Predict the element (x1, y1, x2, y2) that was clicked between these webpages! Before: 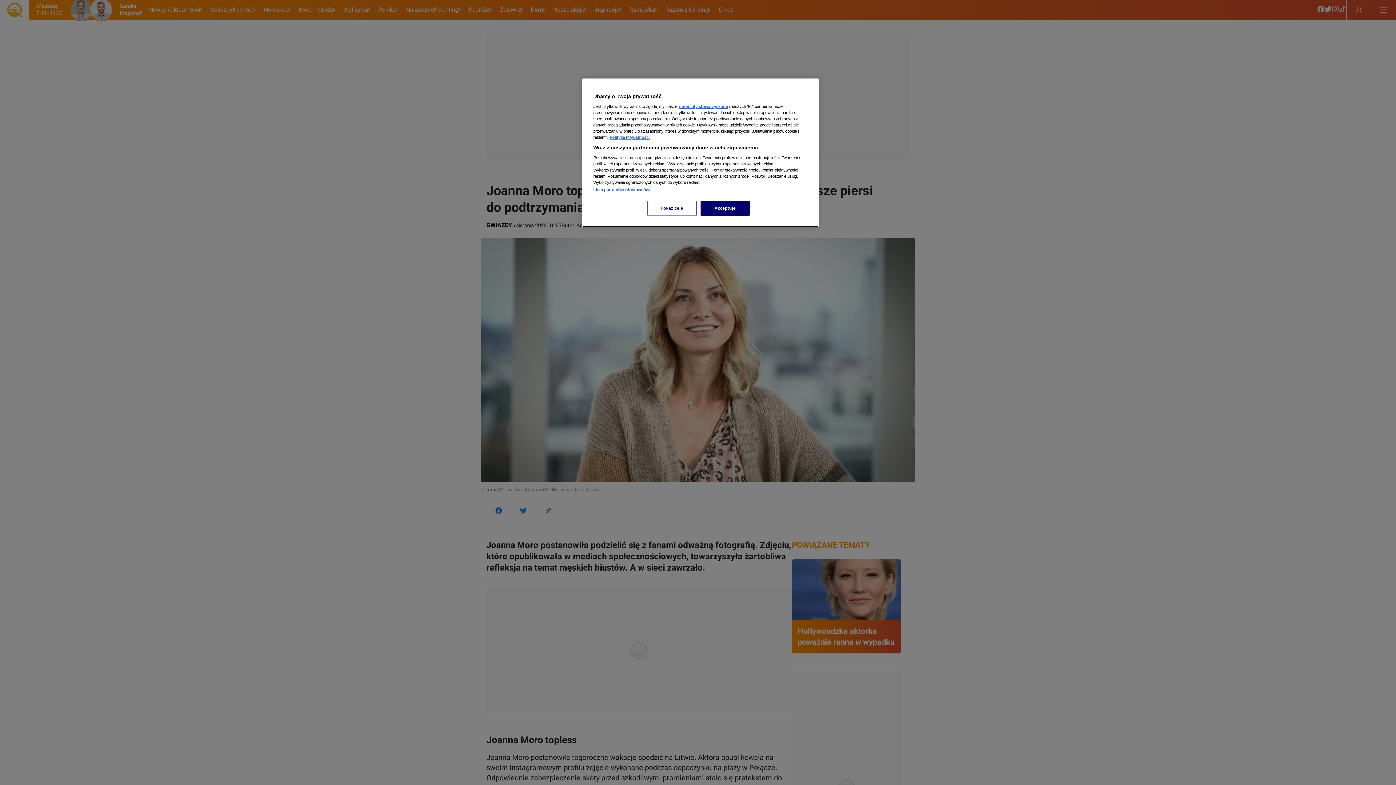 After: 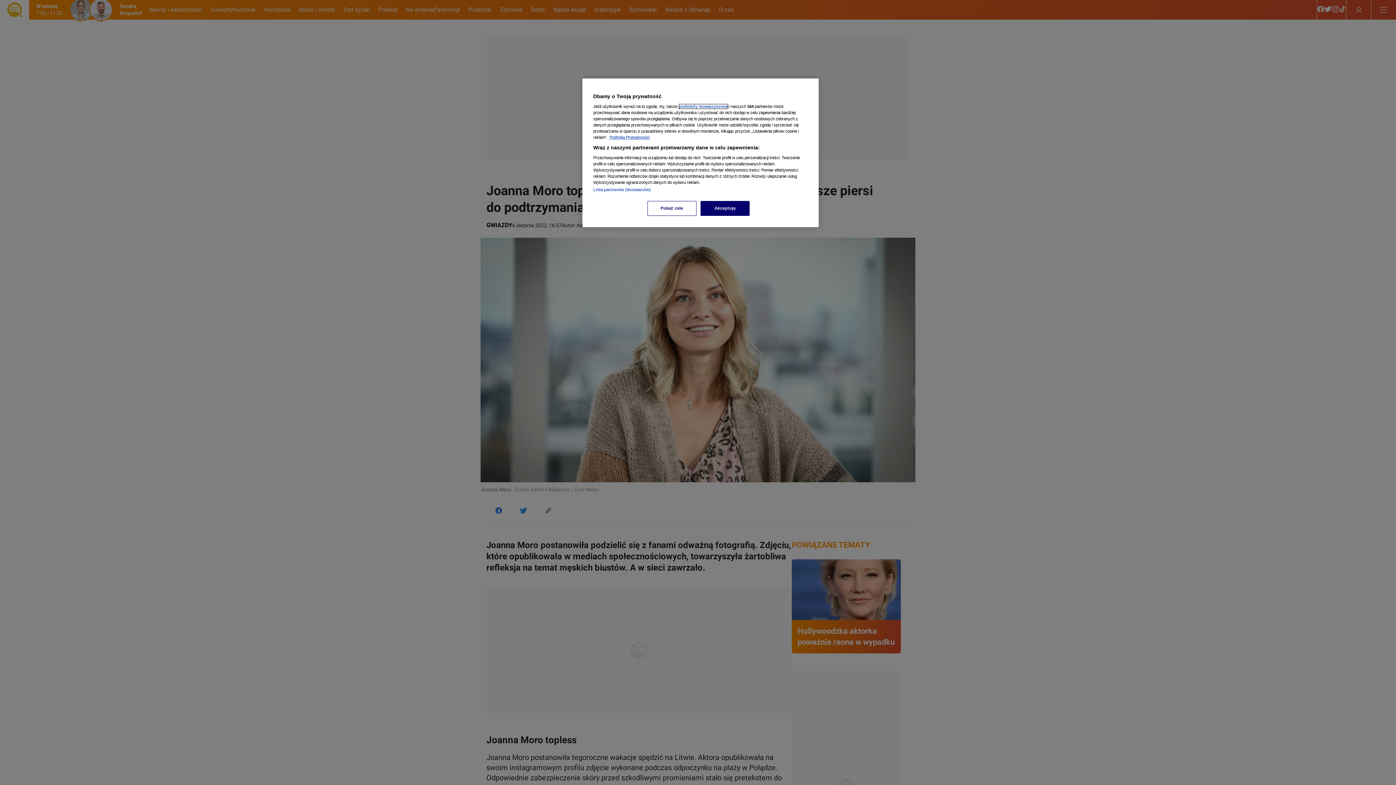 Action: label: podmioty stowarzyszone bbox: (679, 104, 728, 108)